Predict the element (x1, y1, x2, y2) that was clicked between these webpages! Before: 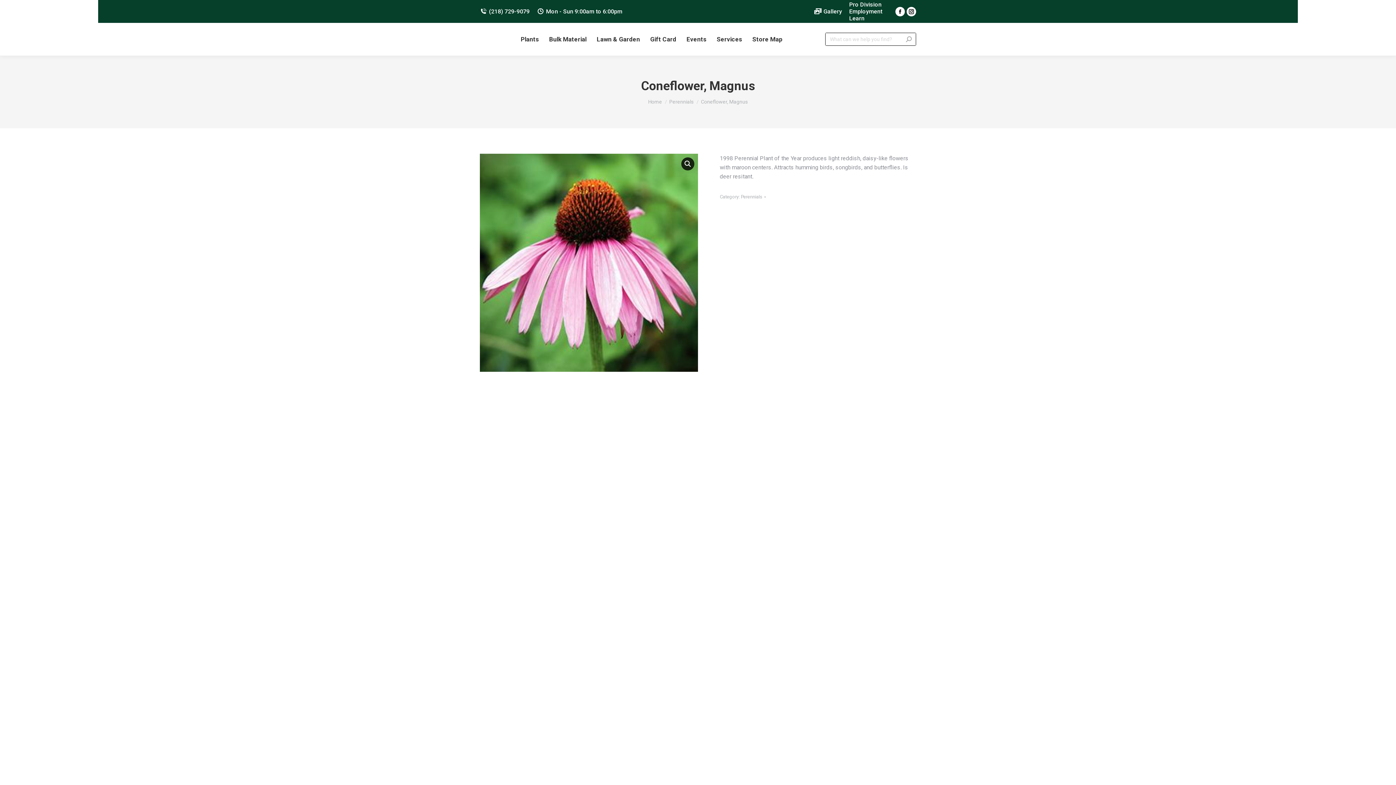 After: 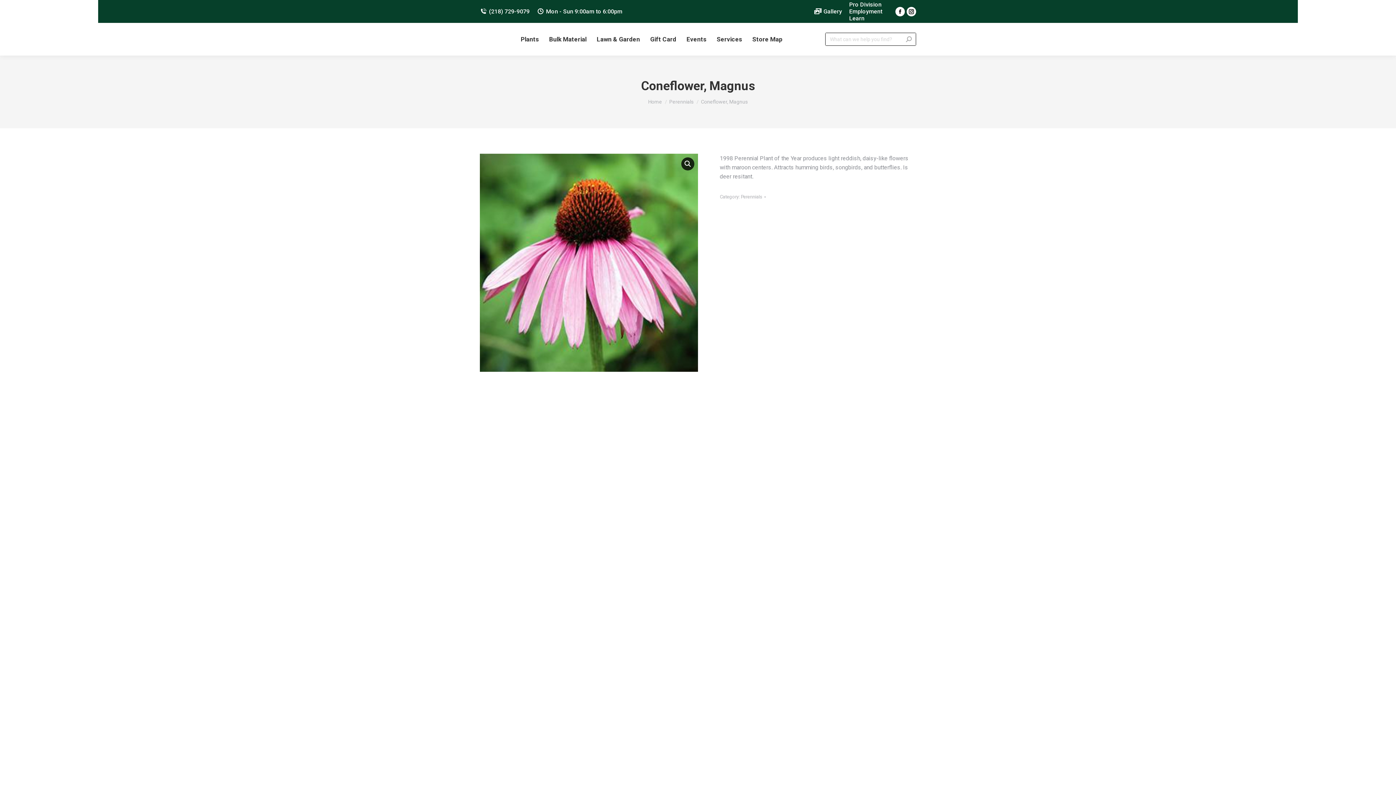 Action: bbox: (906, 32, 912, 45)